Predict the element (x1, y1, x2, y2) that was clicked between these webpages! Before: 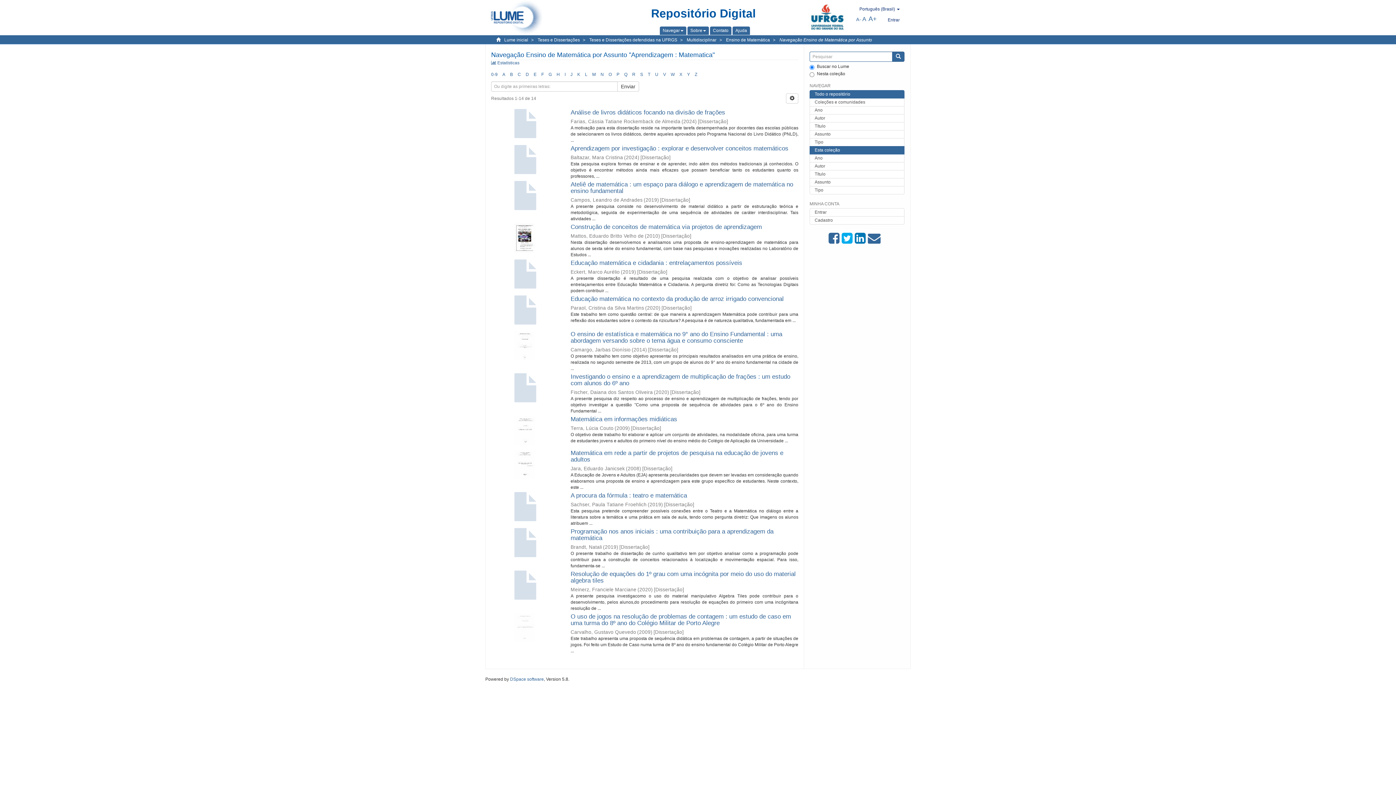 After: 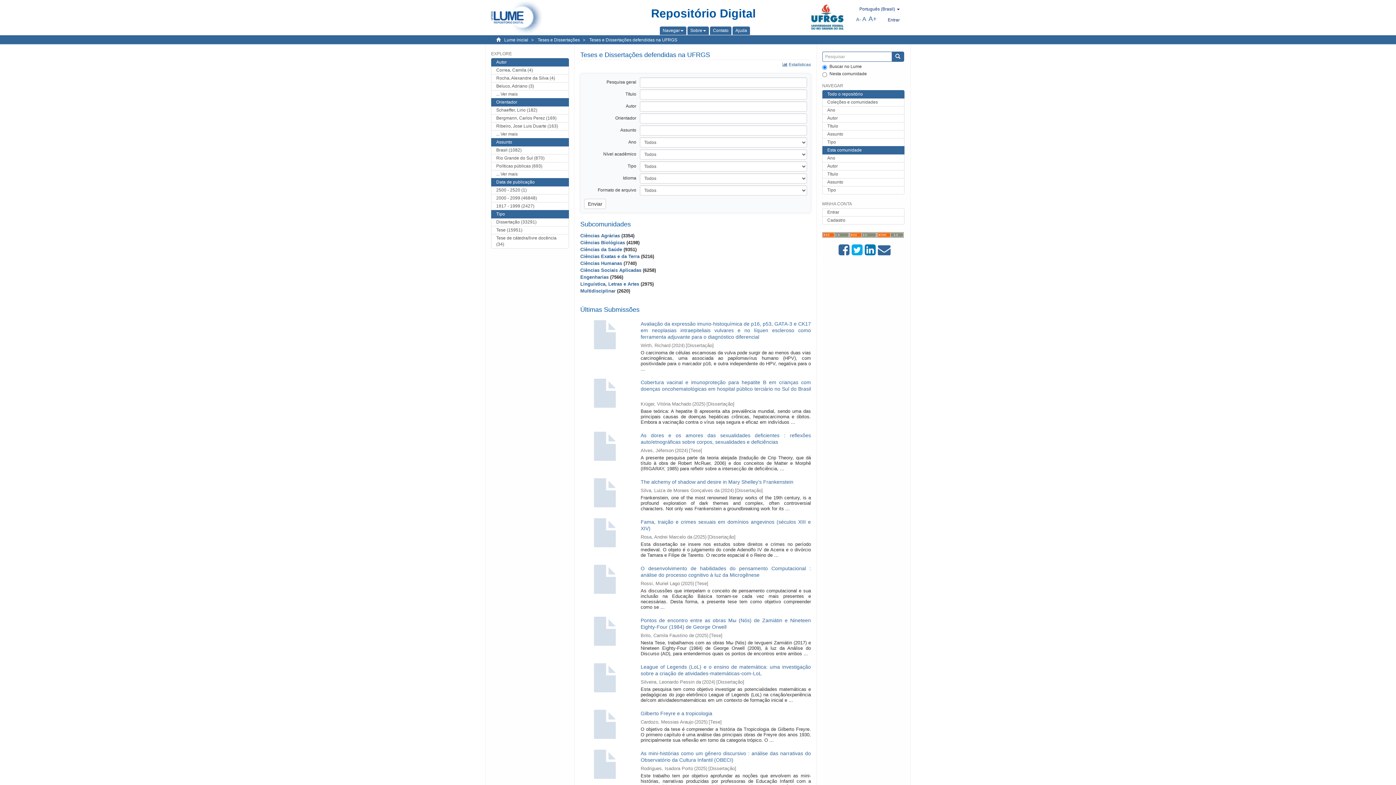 Action: label: Teses e Dissertações defendidas na UFRGS bbox: (589, 37, 677, 42)